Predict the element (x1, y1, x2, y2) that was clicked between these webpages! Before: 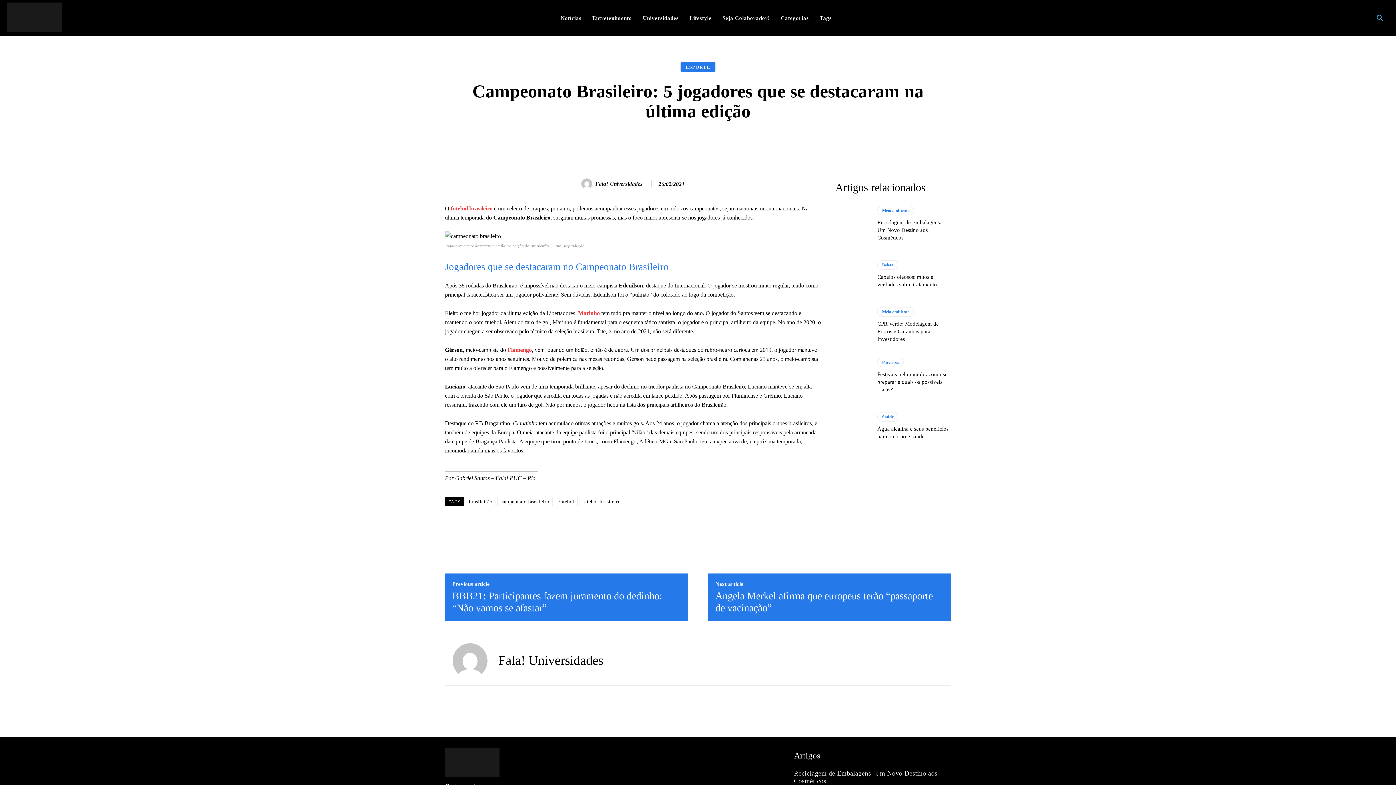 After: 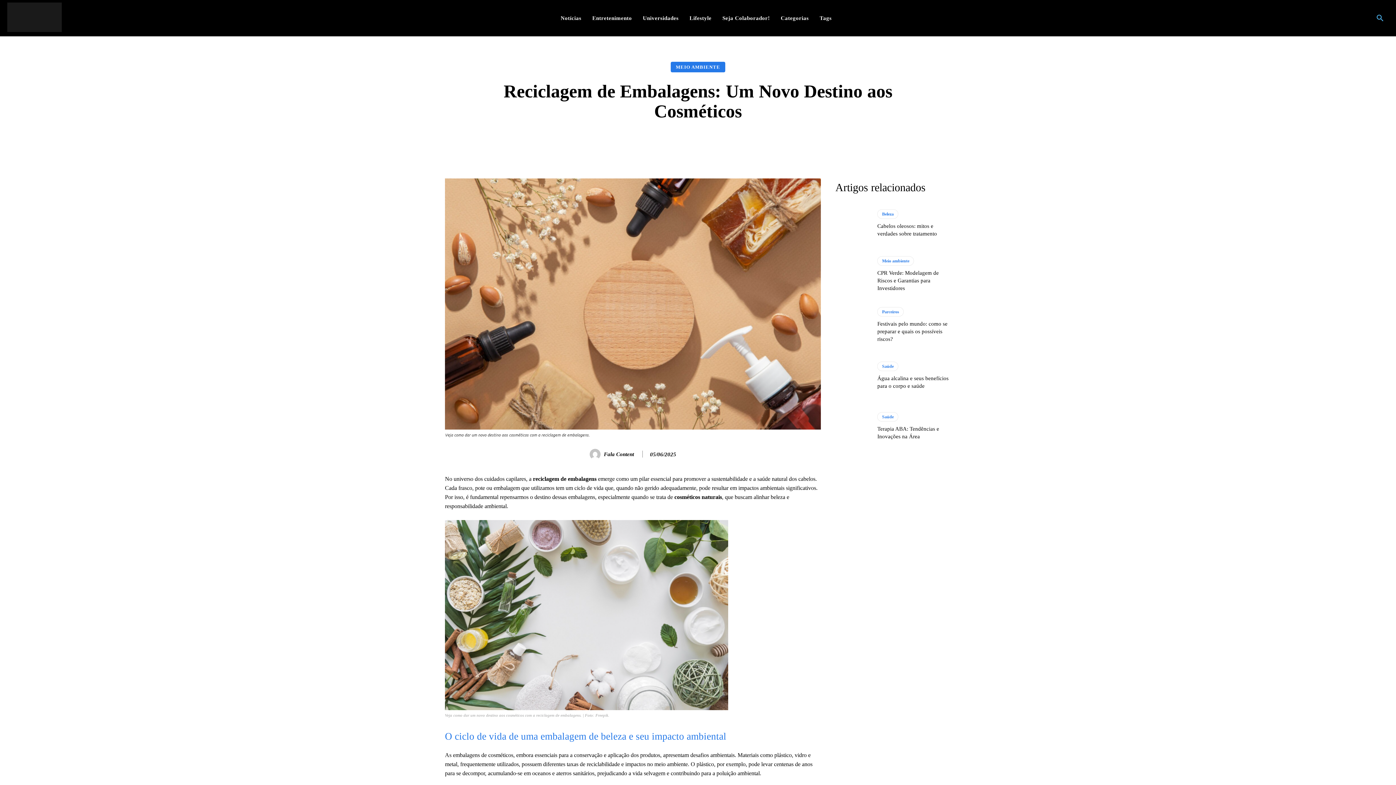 Action: bbox: (877, 219, 941, 240) label: Reciclagem de Embalagens: Um Novo Destino aos Cosméticos